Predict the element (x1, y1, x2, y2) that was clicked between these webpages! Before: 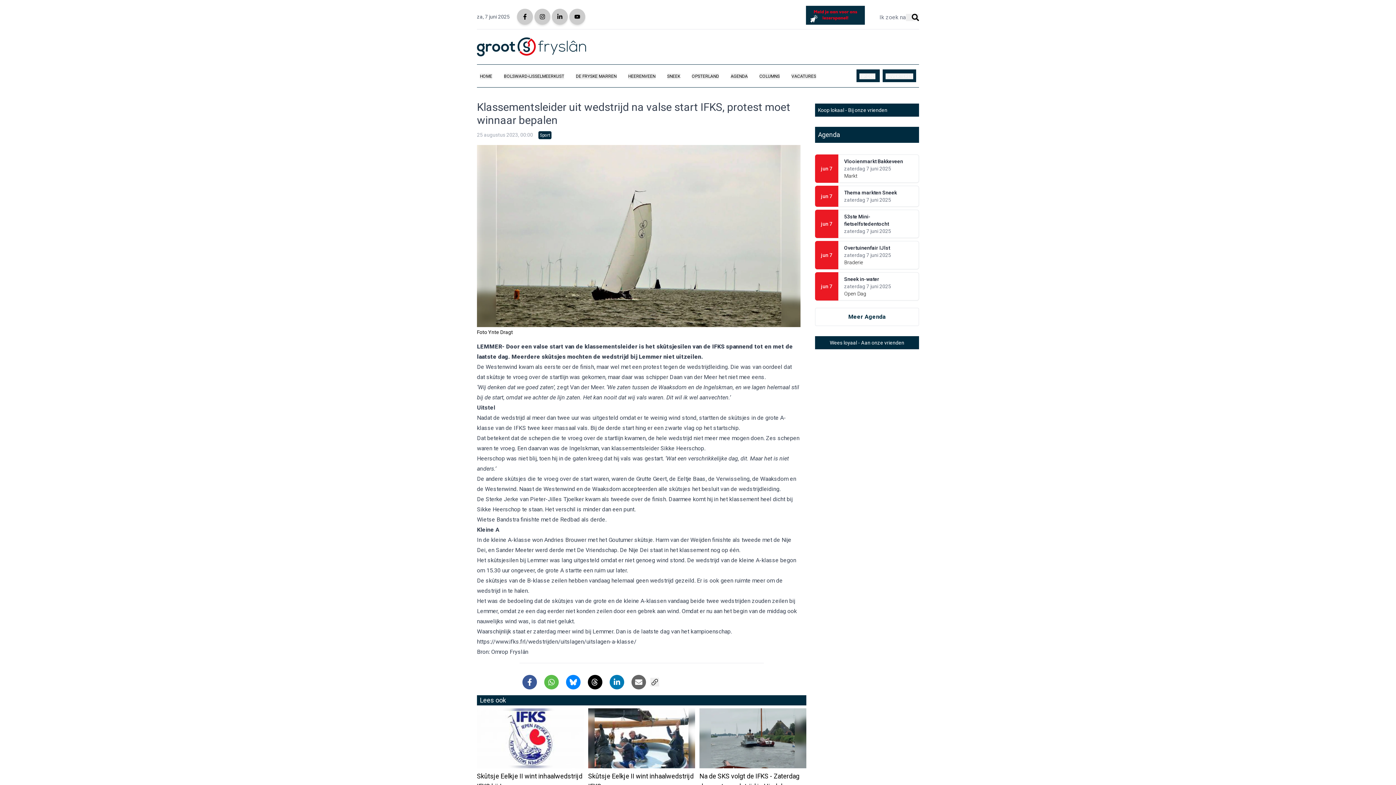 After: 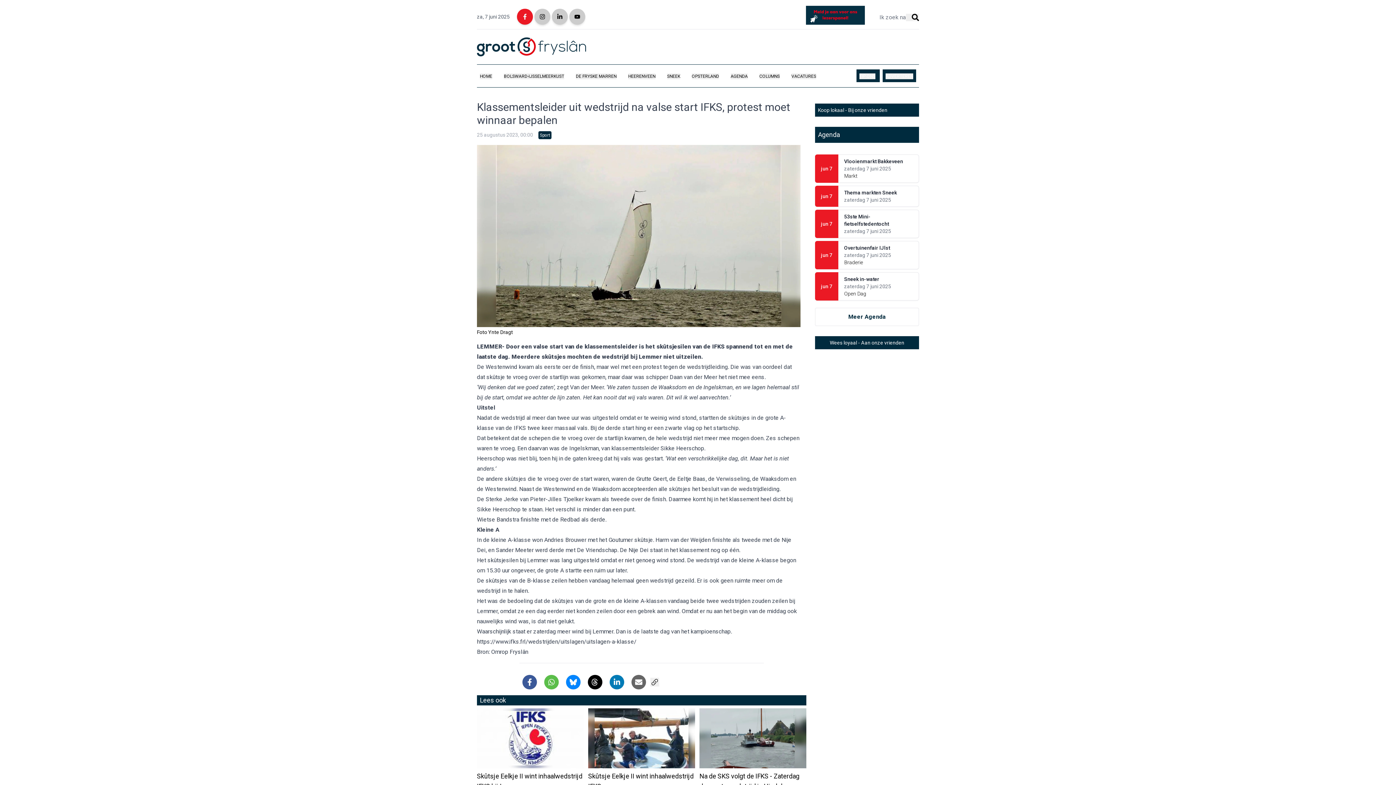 Action: bbox: (520, 11, 530, 21)